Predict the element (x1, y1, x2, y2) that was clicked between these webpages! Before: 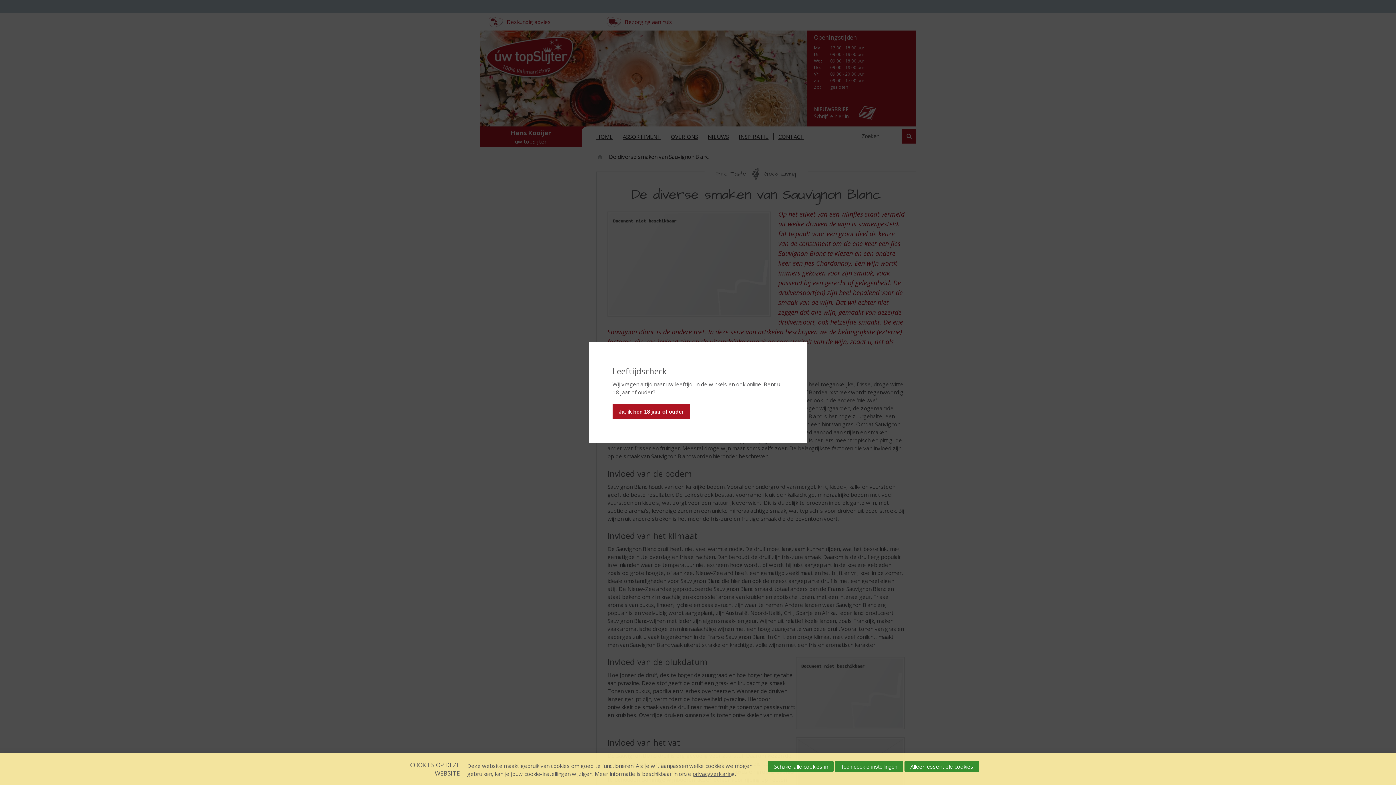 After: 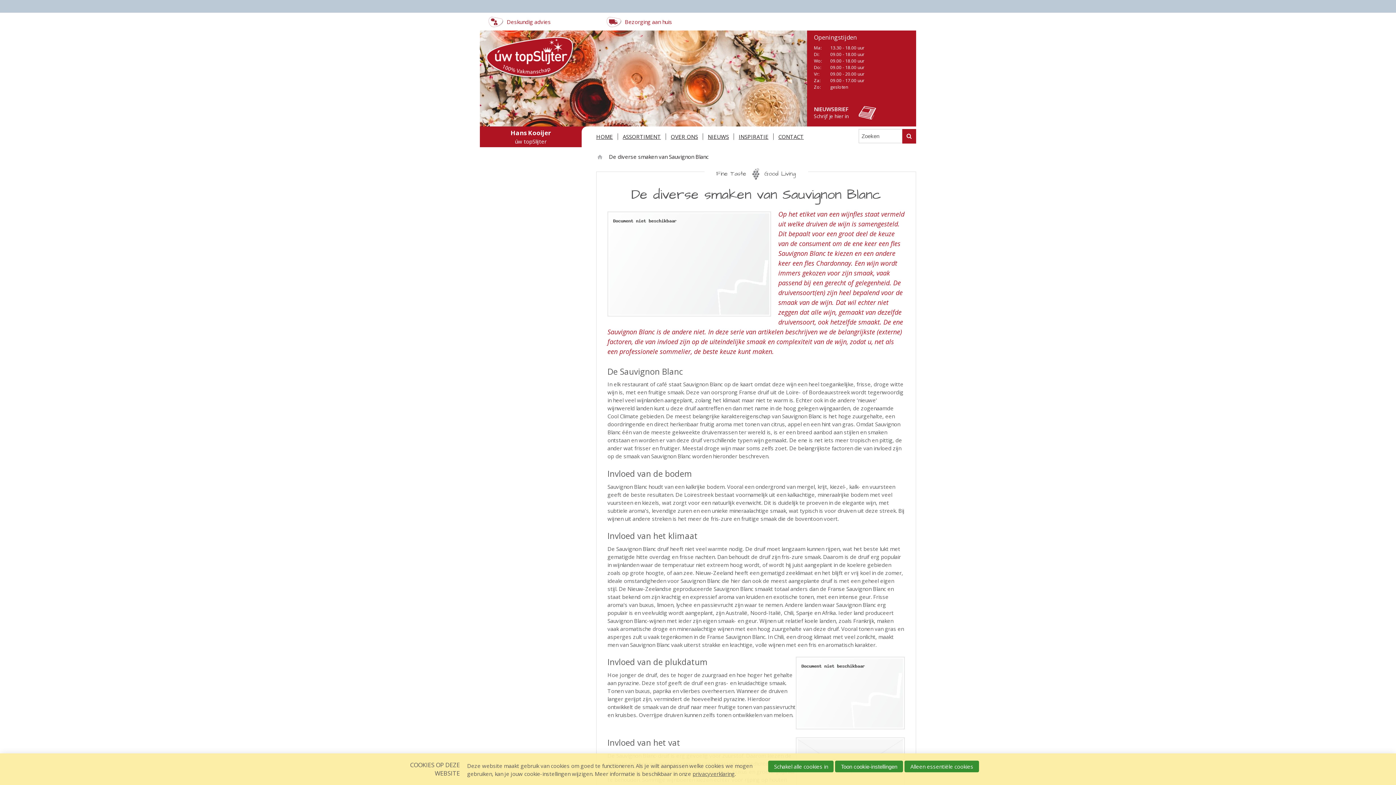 Action: bbox: (612, 404, 690, 419) label: Ja, ik ben 18 jaar of ouder